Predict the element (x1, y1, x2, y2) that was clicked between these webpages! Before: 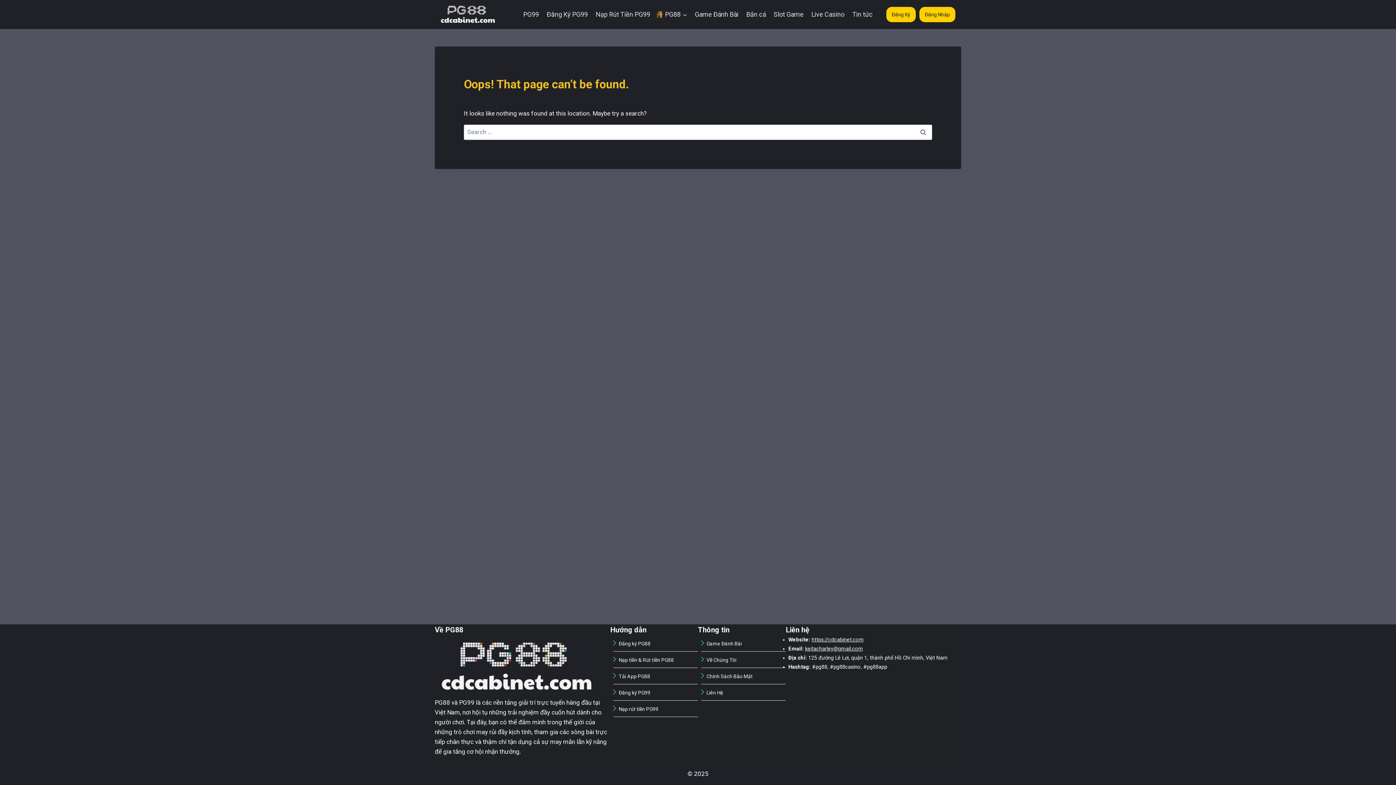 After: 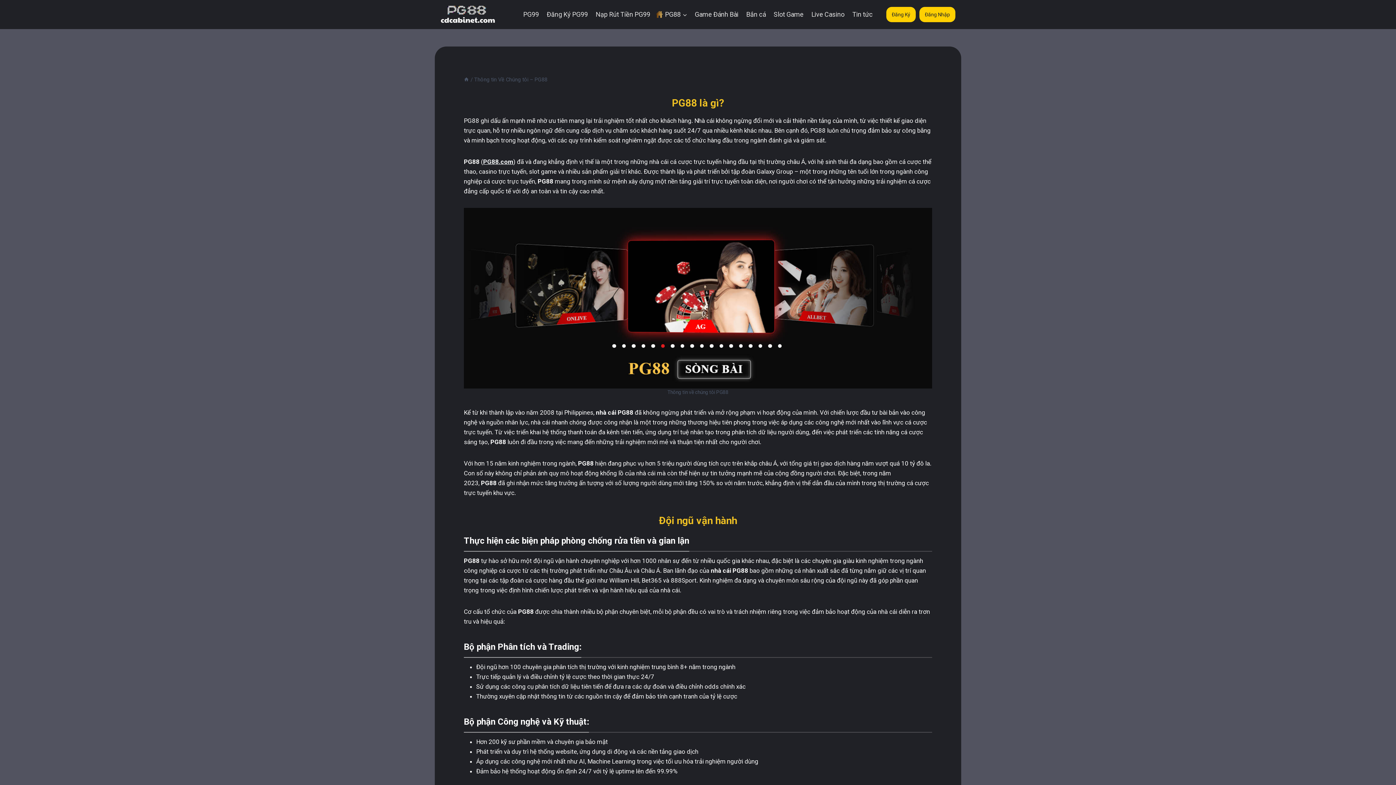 Action: label: Về Chúng Tôi bbox: (706, 657, 736, 663)